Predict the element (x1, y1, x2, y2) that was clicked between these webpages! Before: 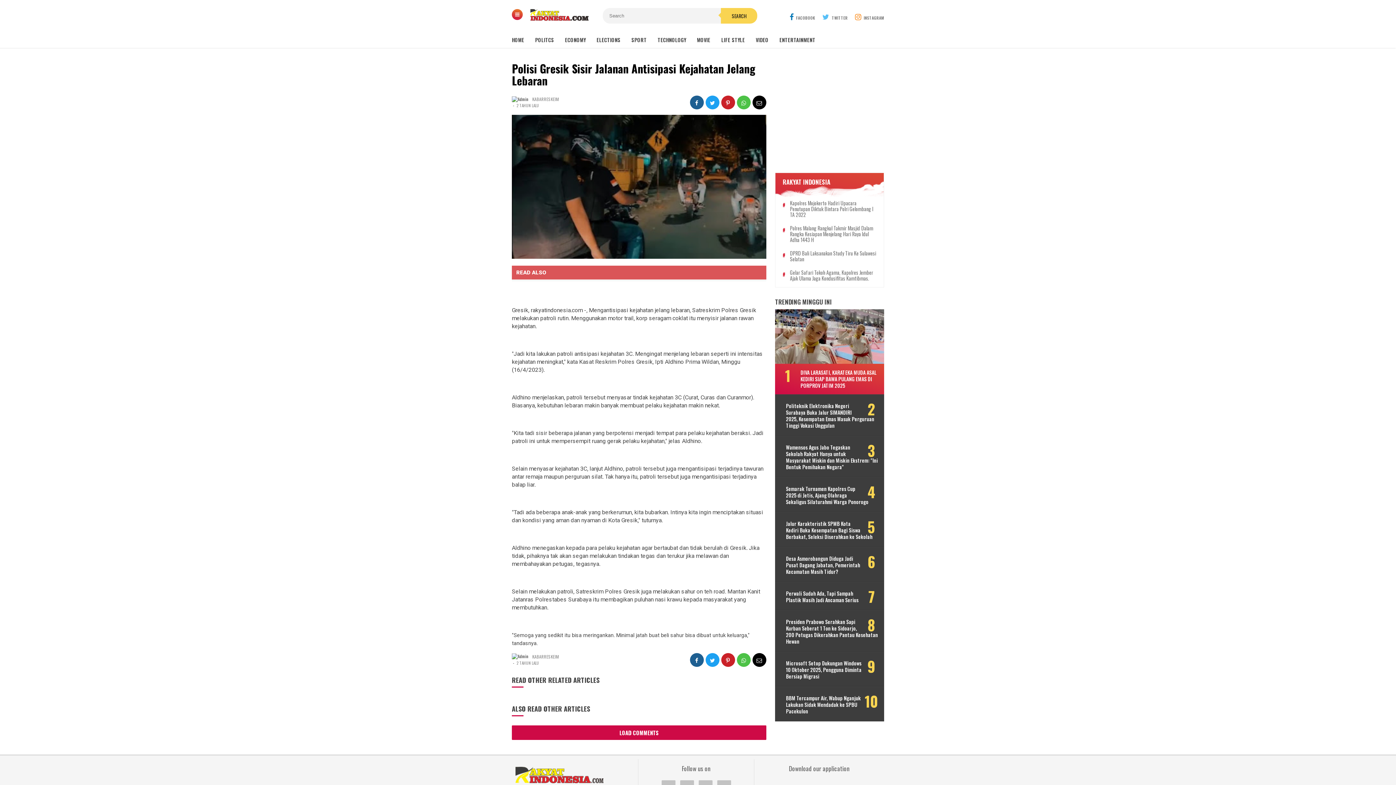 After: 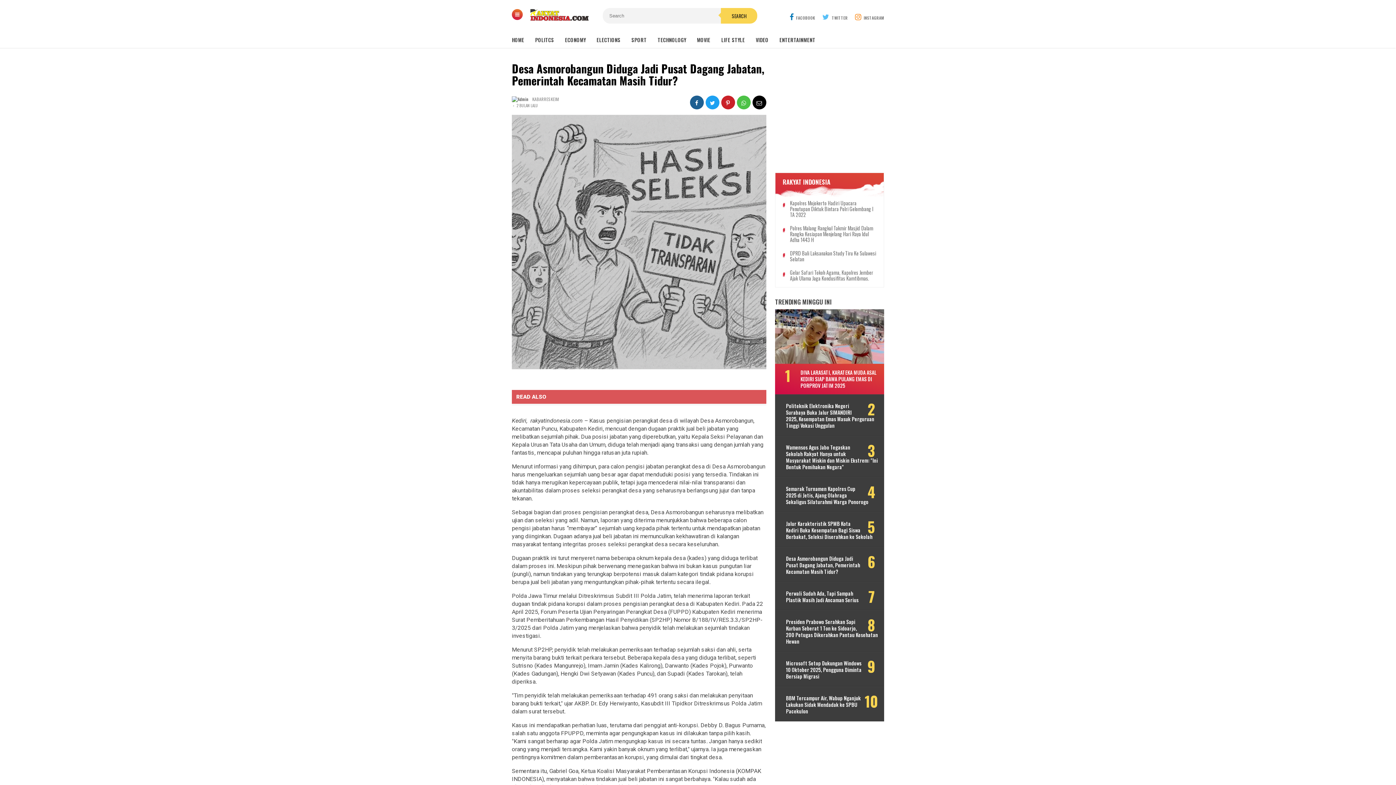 Action: label: Desa Asmorobangun Diduga Jadi Pusat Dagang Jabatan, Pemerintah Kecamatan Masih Tidur? bbox: (786, 555, 880, 575)